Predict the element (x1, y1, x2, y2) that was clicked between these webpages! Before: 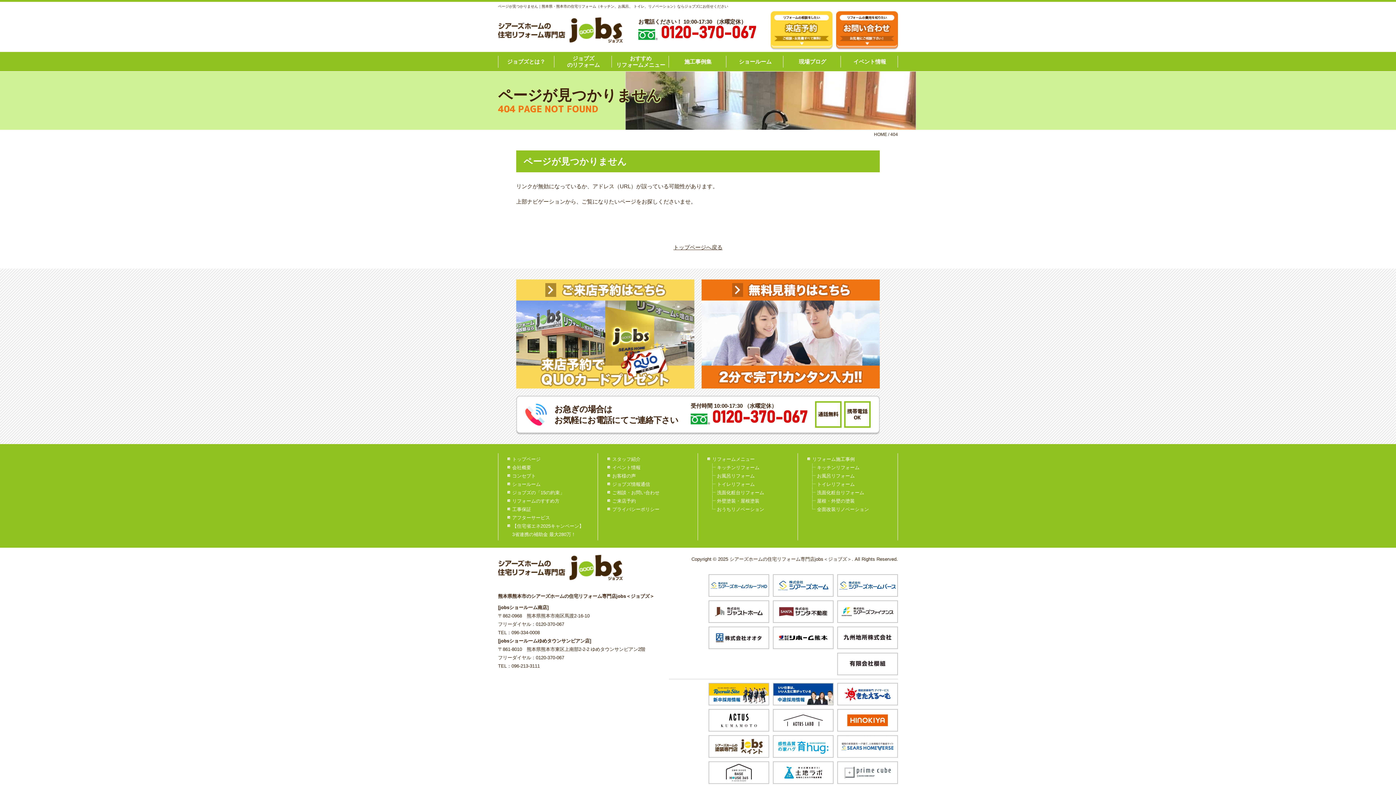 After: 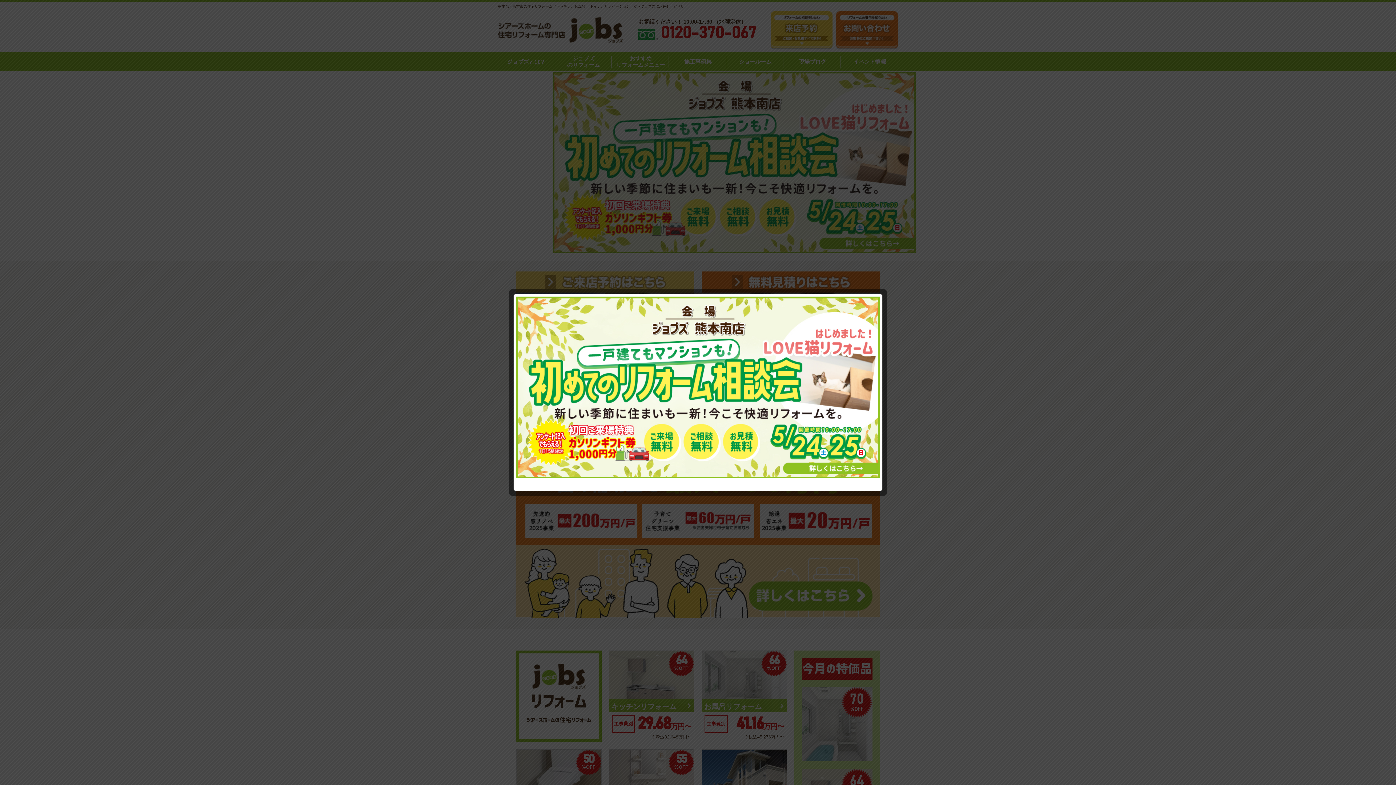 Action: bbox: (498, 17, 622, 43)